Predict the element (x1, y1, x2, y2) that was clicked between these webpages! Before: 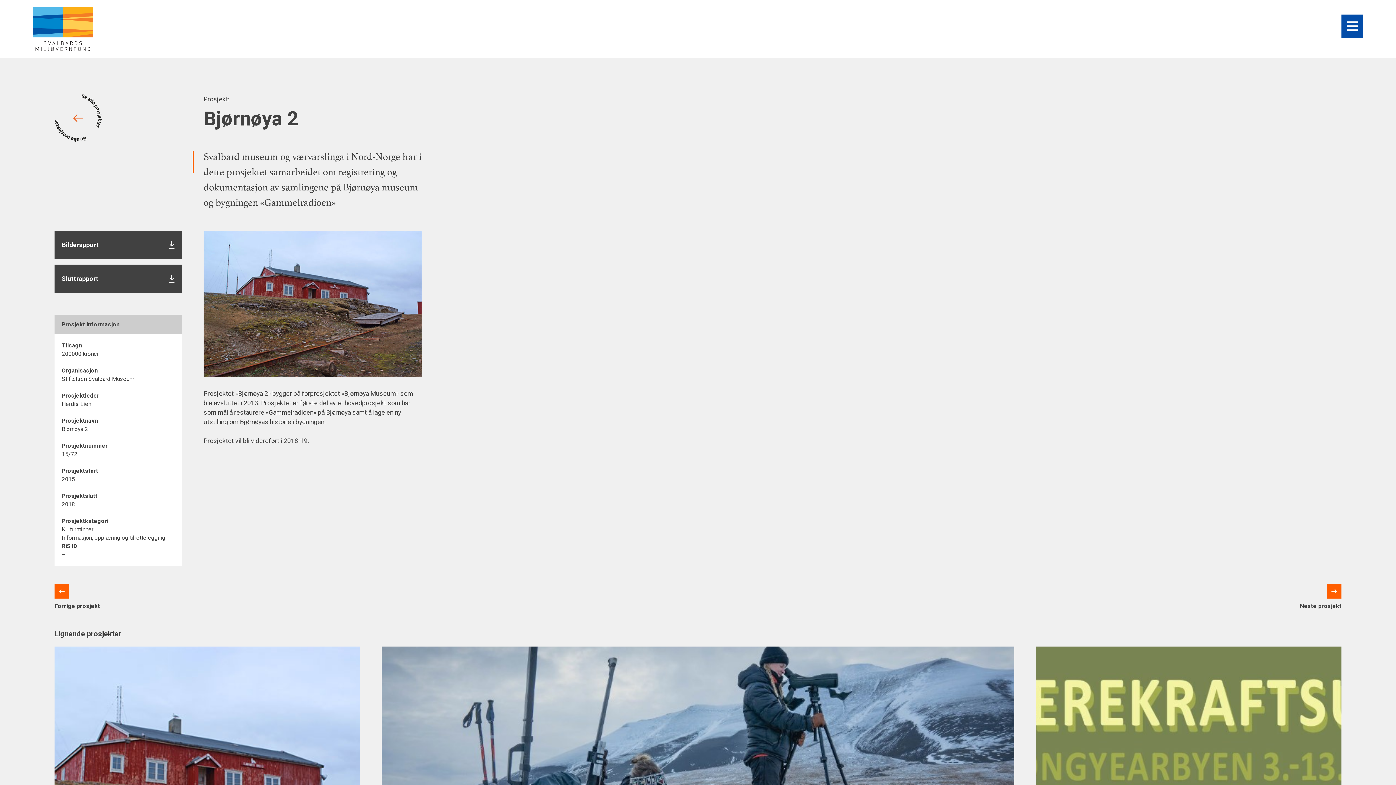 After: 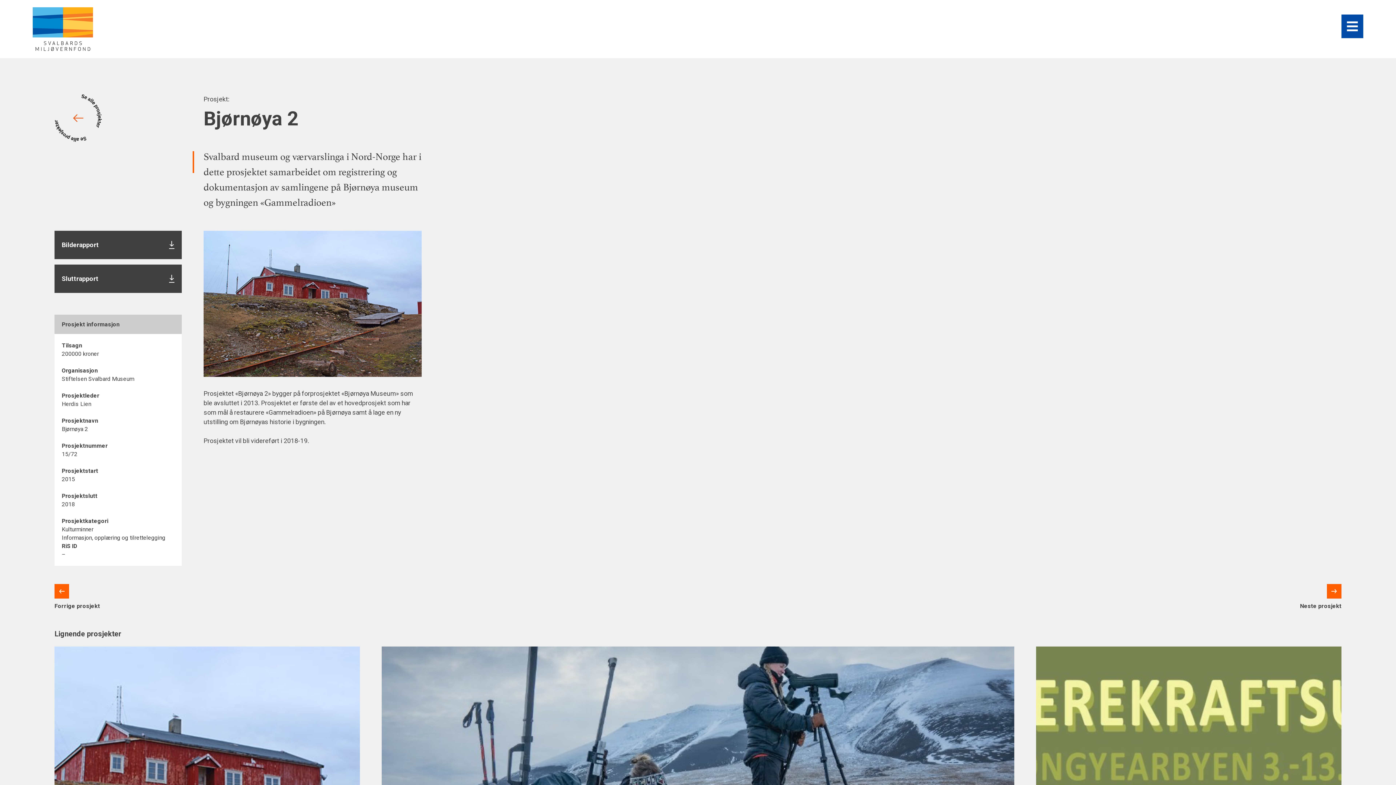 Action: bbox: (54, 264, 181, 293) label: Sluttrapport